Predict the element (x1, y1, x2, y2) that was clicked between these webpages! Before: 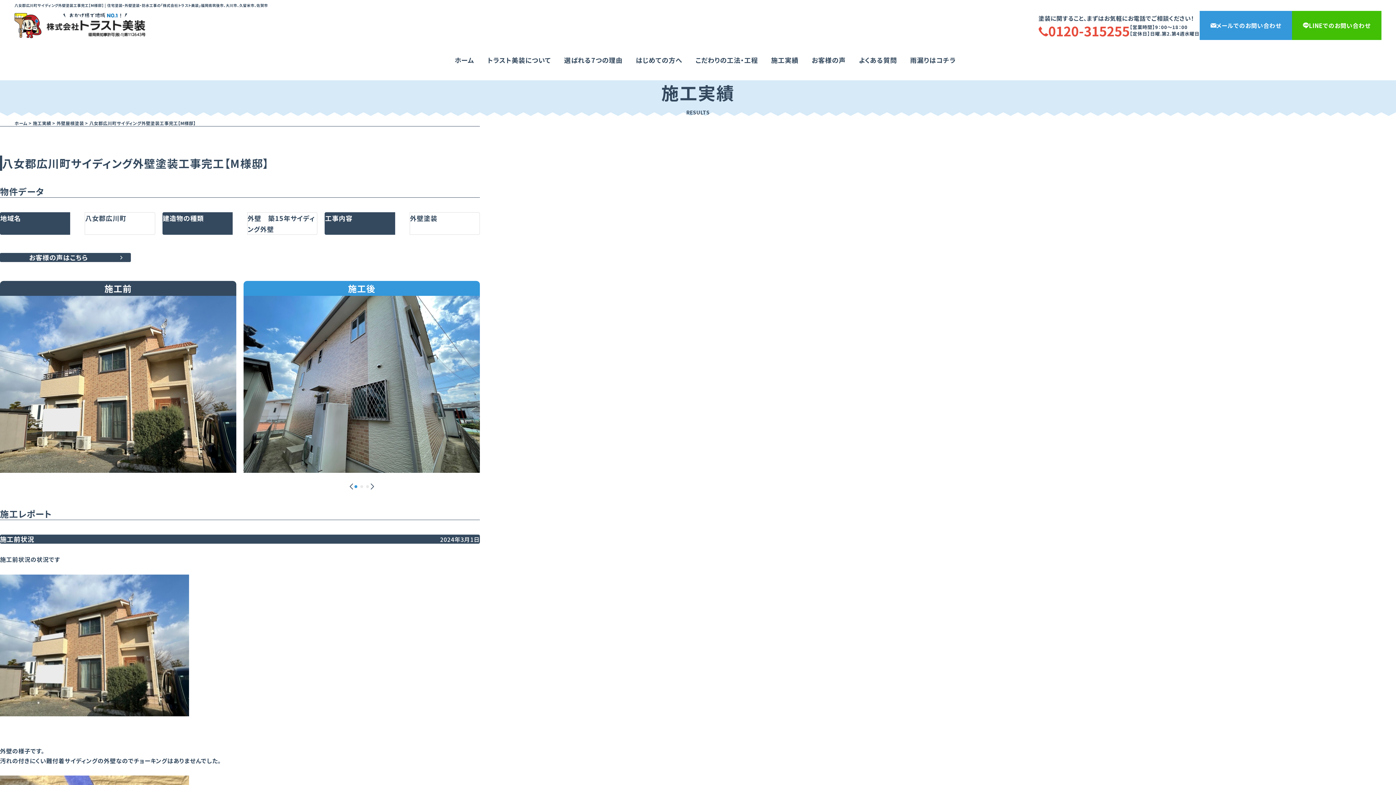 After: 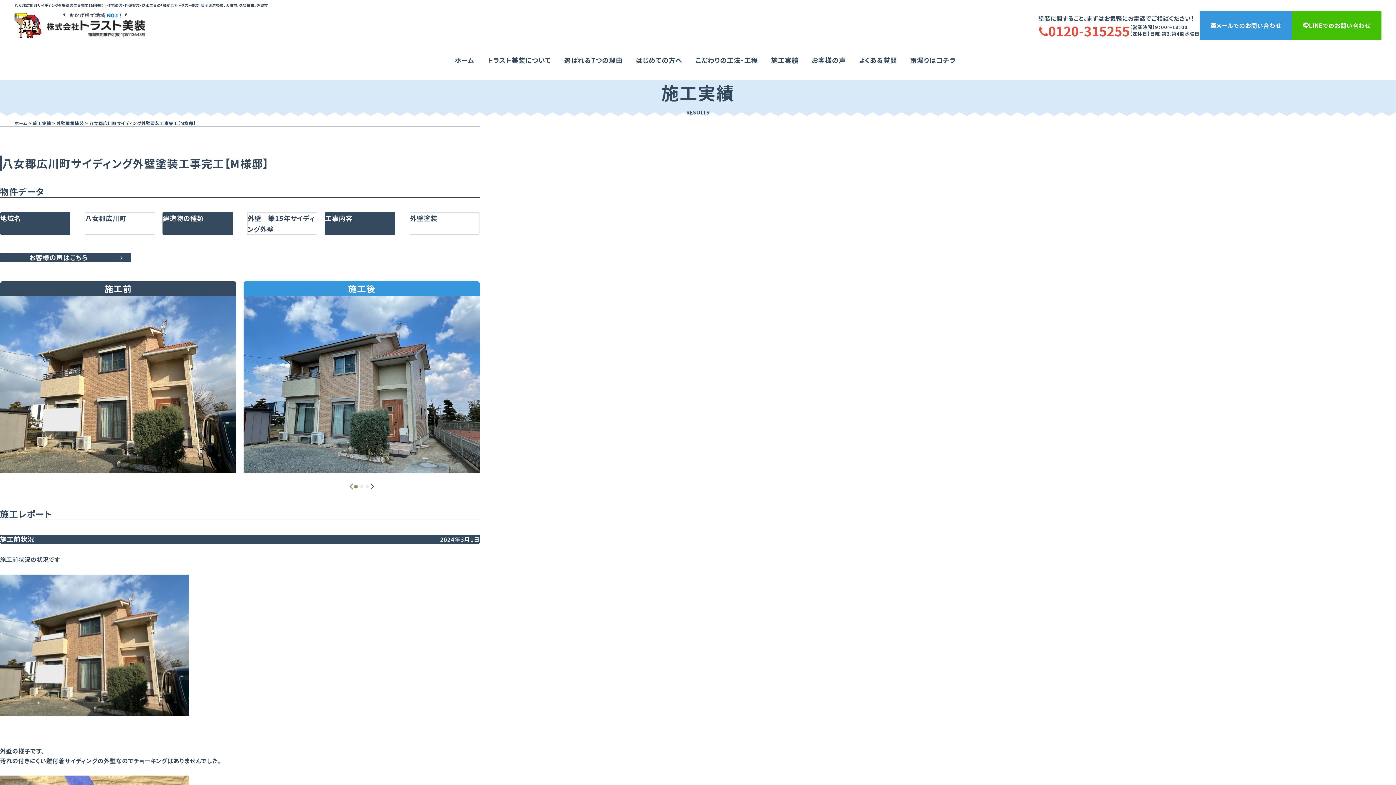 Action: label: Go to slide 1 bbox: (354, 485, 357, 488)